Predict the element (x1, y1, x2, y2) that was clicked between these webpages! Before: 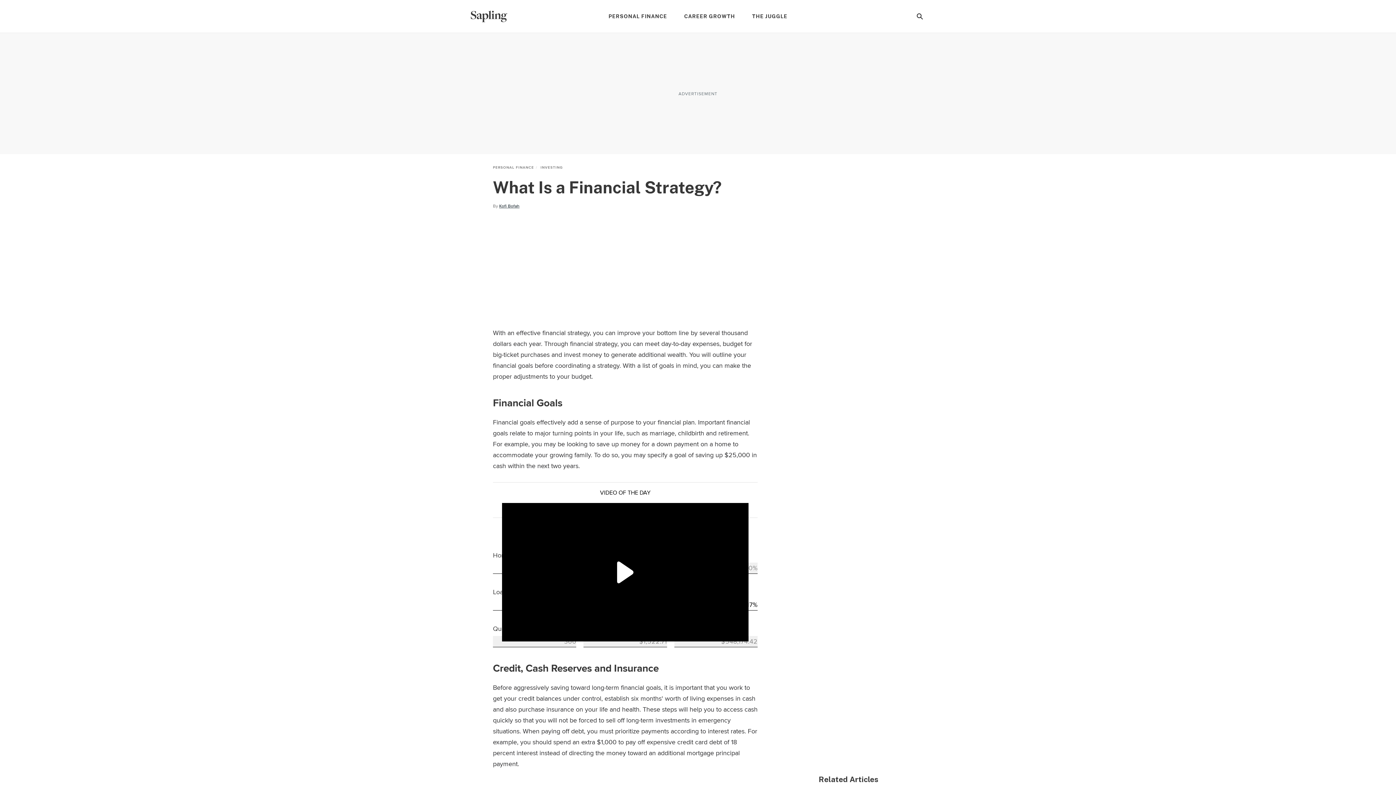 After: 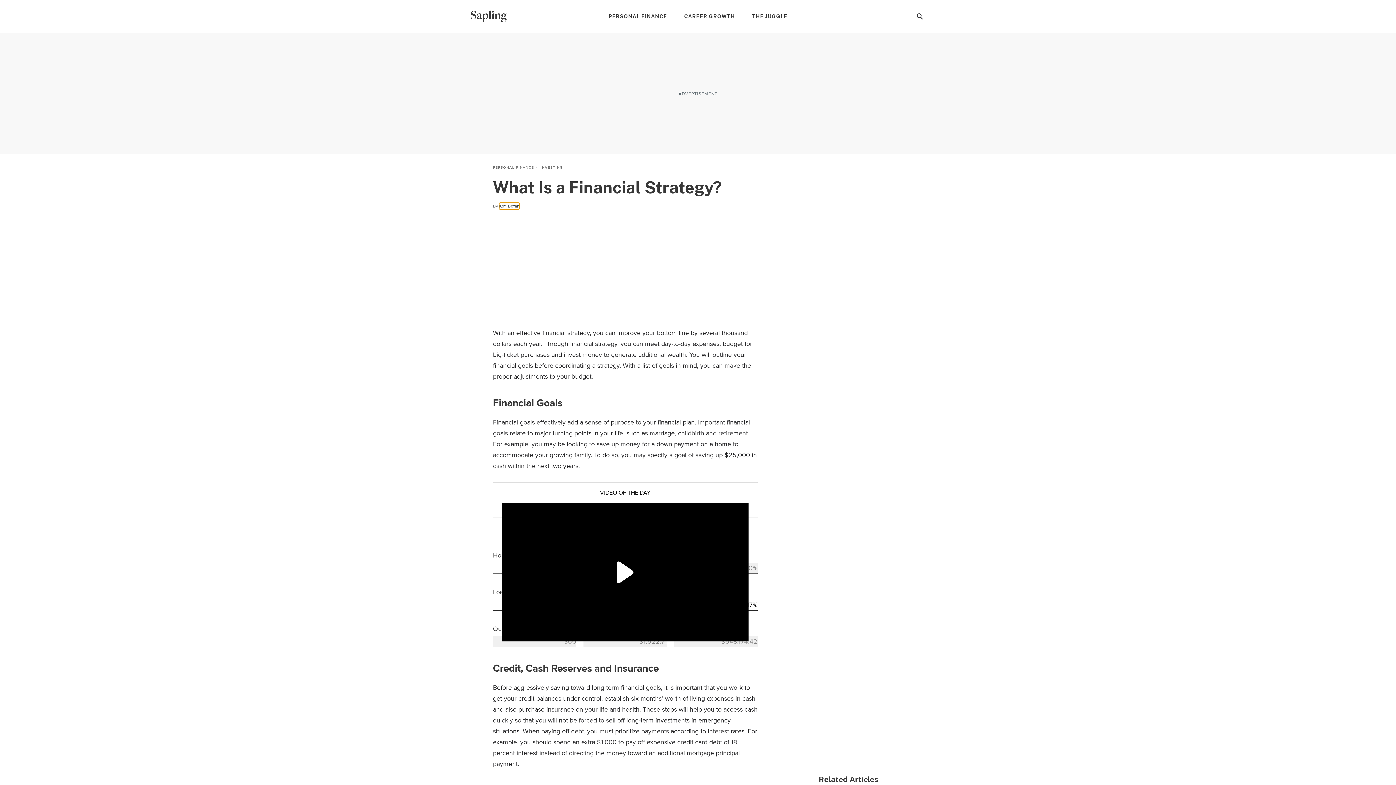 Action: label: Open writer bio modal bbox: (499, 202, 519, 209)